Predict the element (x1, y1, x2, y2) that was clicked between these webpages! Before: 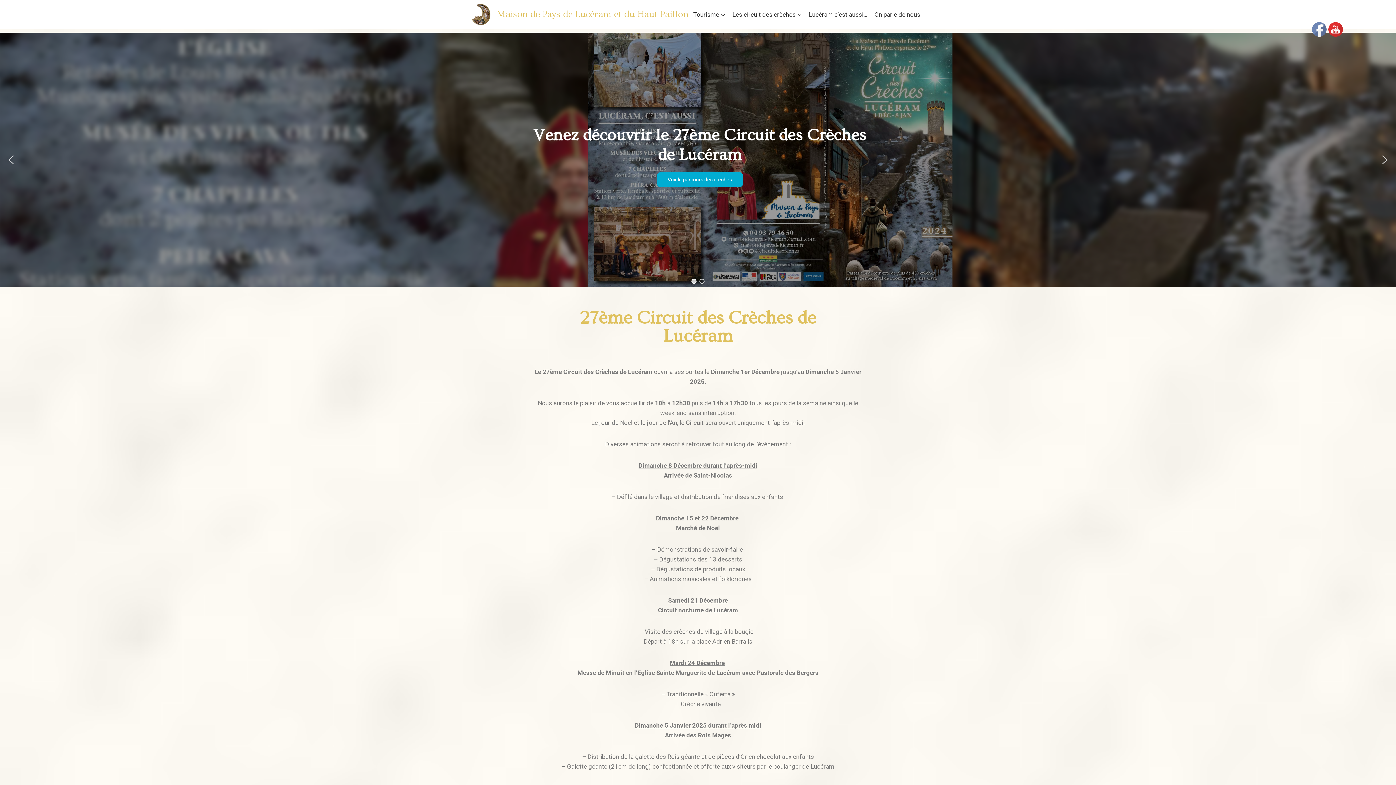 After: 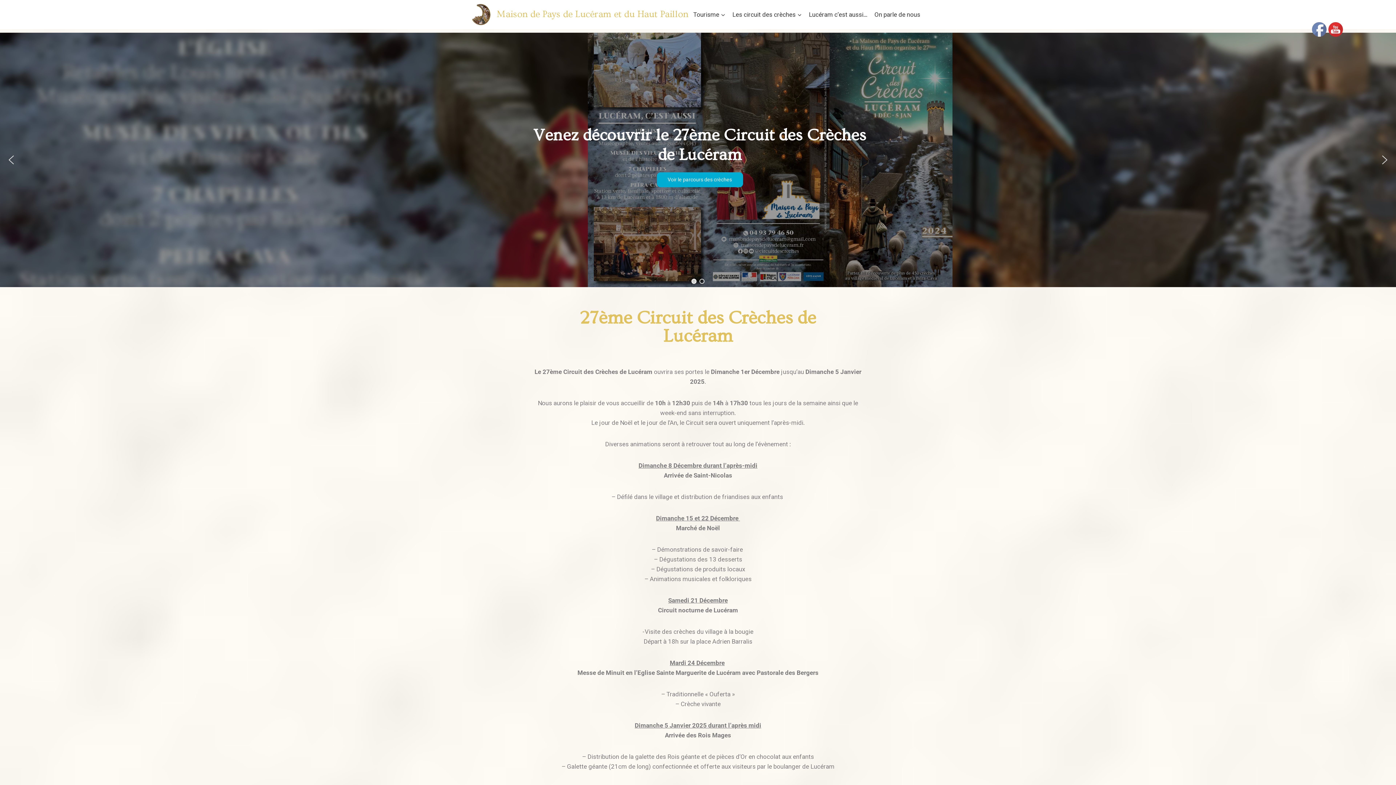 Action: label: Maison de Pays de Lucéram et du Haut Paillon bbox: (472, 4, 688, 24)